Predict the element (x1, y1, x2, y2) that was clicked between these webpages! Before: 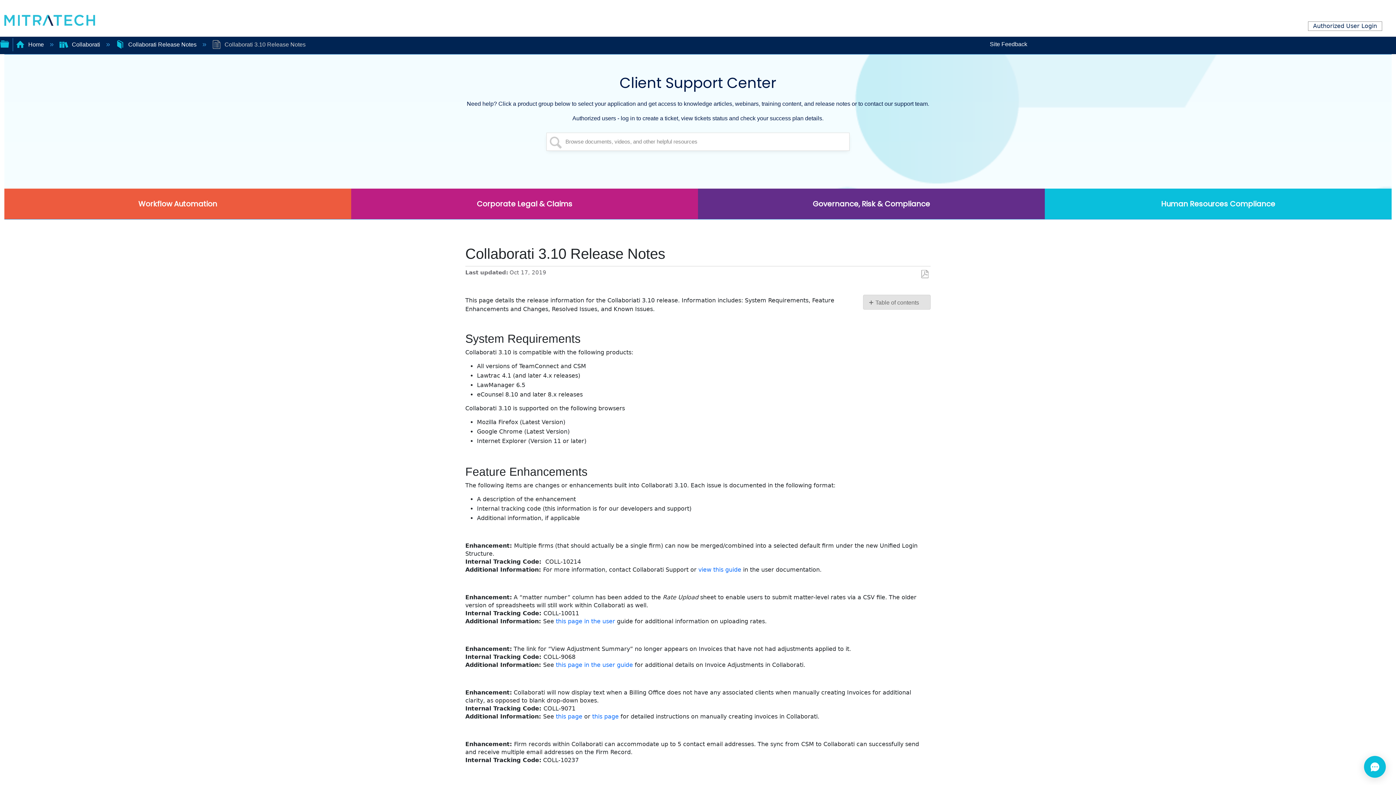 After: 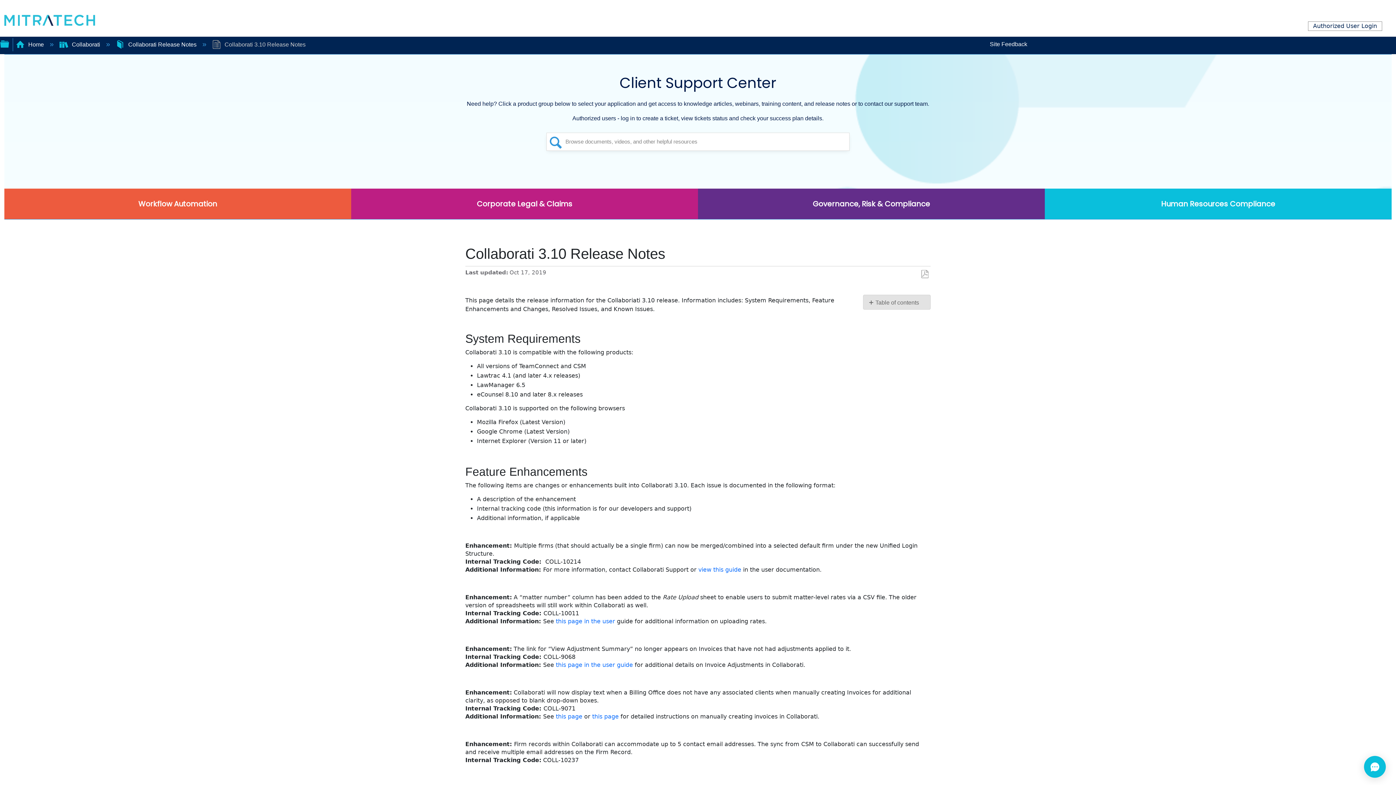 Action: label: Search bbox: (545, 133, 566, 153)